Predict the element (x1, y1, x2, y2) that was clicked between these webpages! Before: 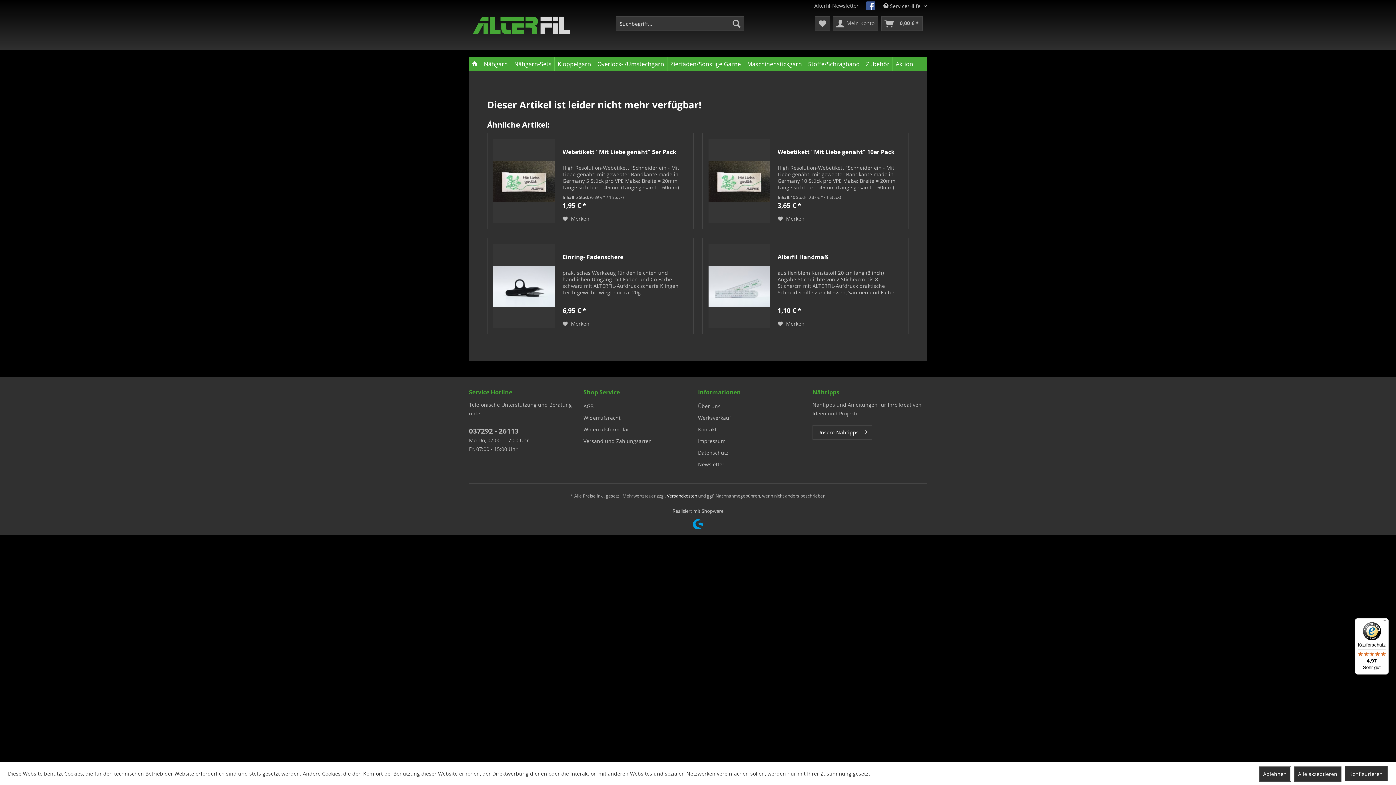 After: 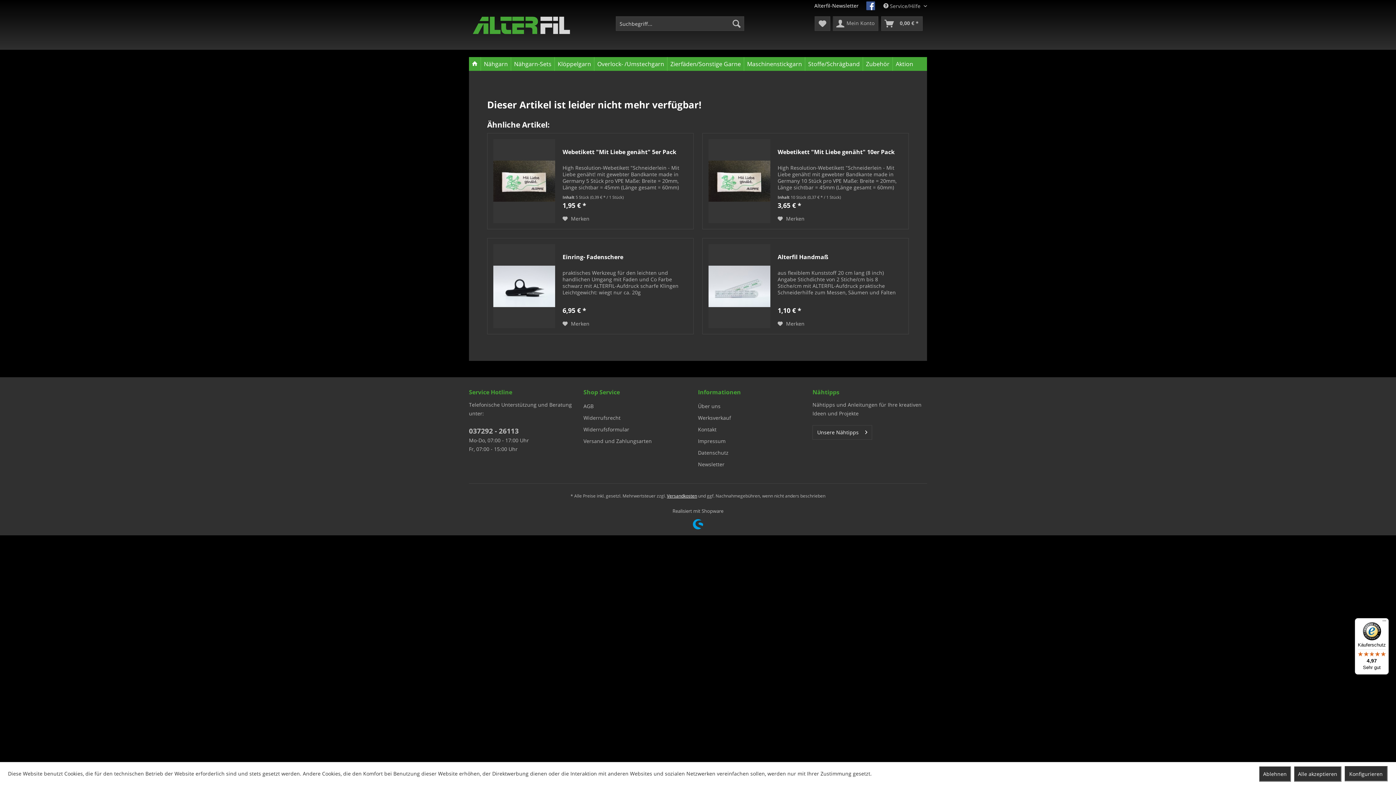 Action: label: Alterfil-Newsletter bbox: (814, 2, 858, 9)